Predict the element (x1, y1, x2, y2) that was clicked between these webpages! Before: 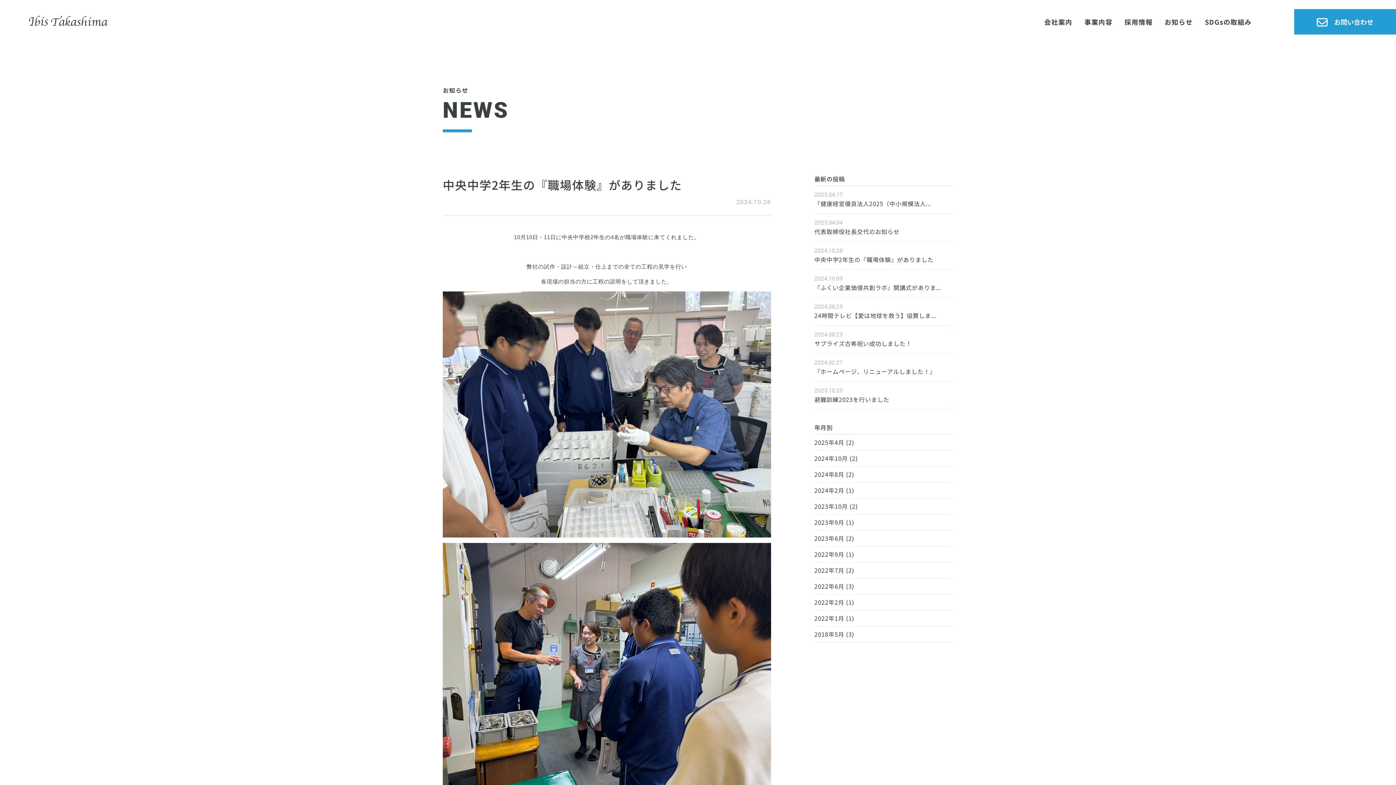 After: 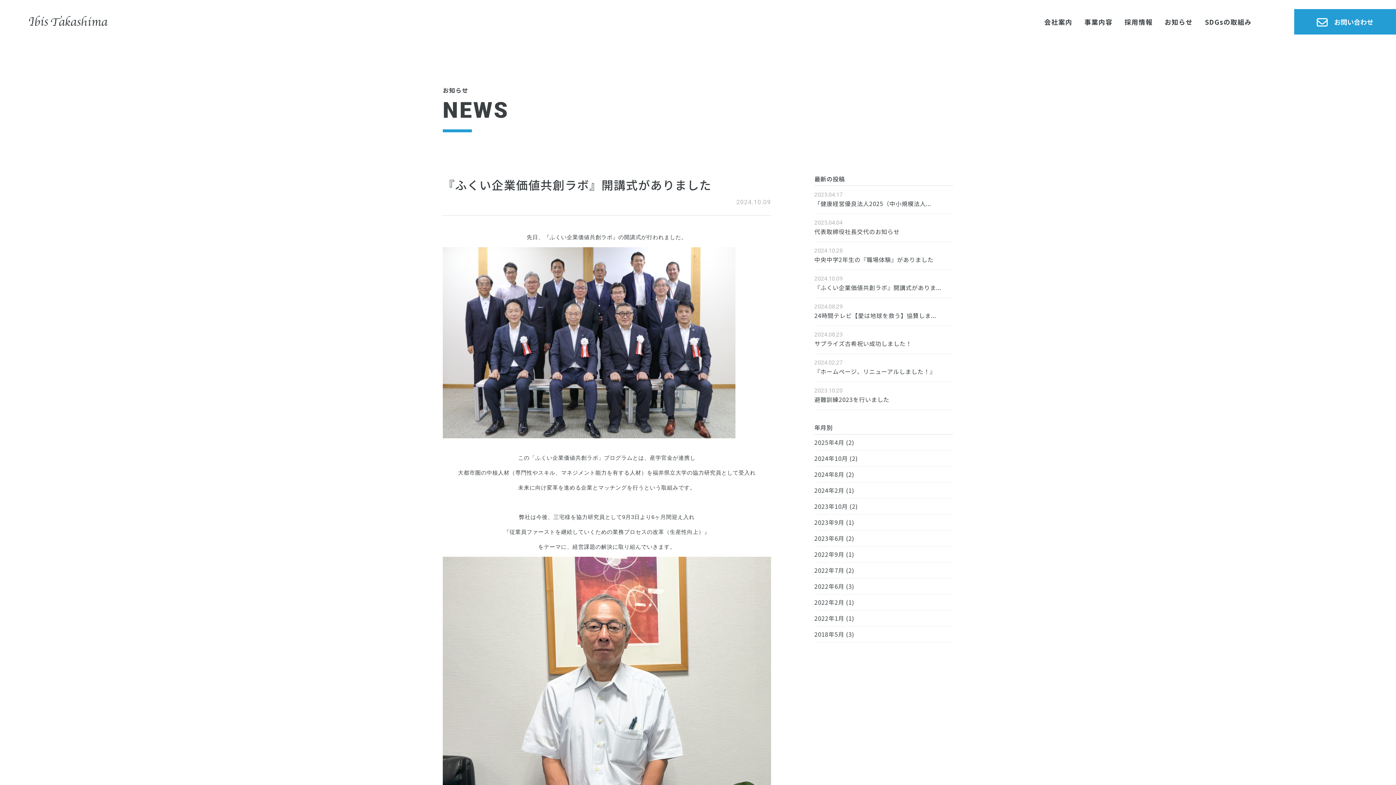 Action: label: 2024.10.09

『ふくい企業価値共創ラボ』開講式がありま... bbox: (814, 270, 953, 297)